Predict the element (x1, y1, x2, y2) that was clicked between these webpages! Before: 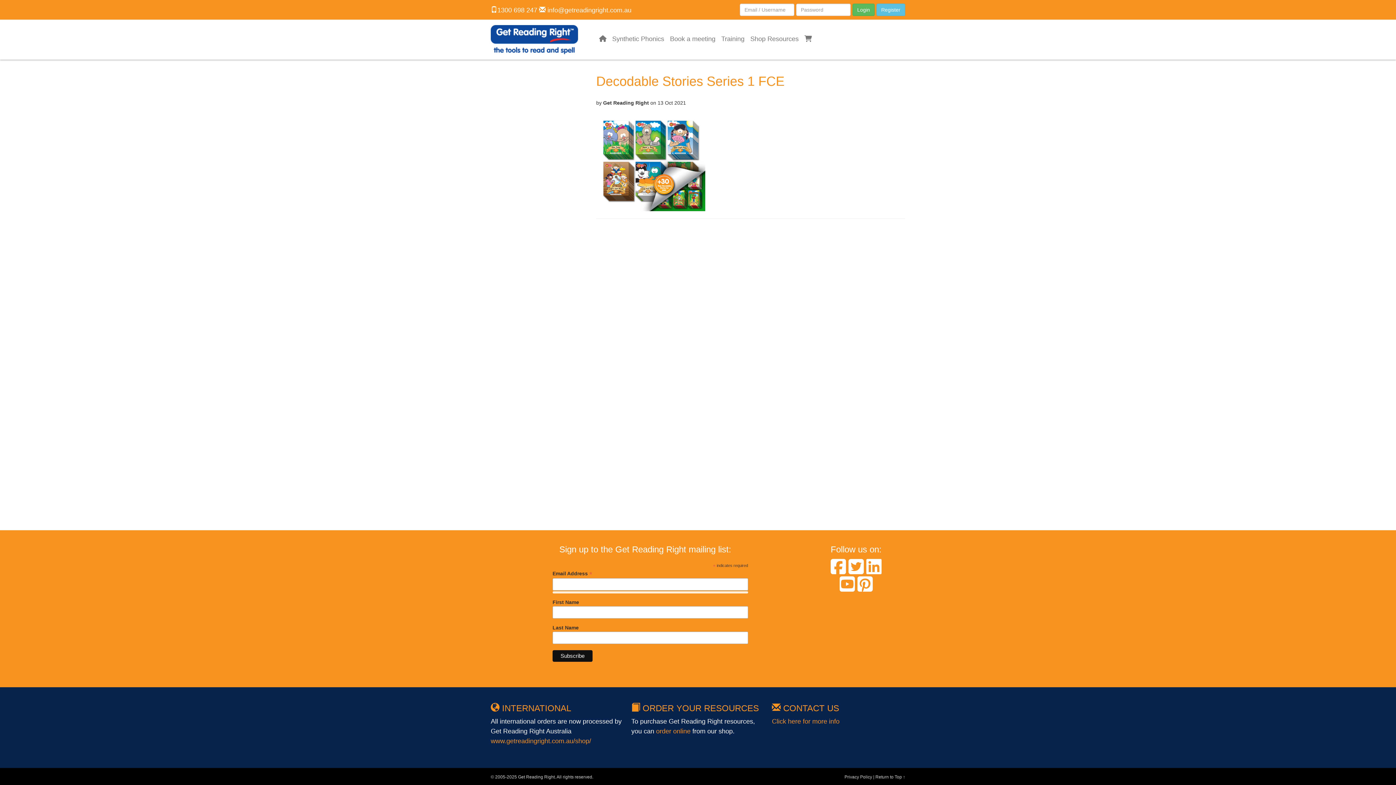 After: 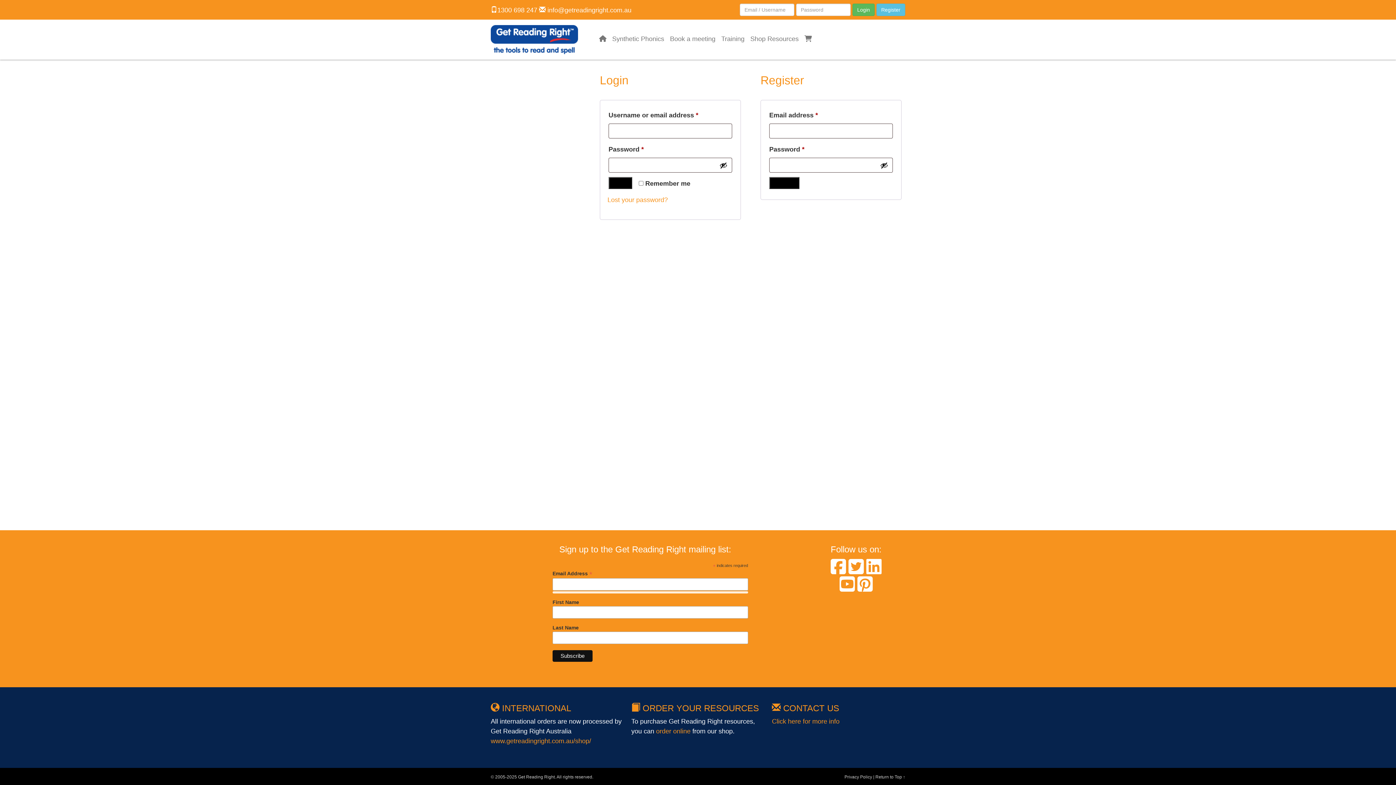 Action: label: Register bbox: (876, 5, 905, 13)